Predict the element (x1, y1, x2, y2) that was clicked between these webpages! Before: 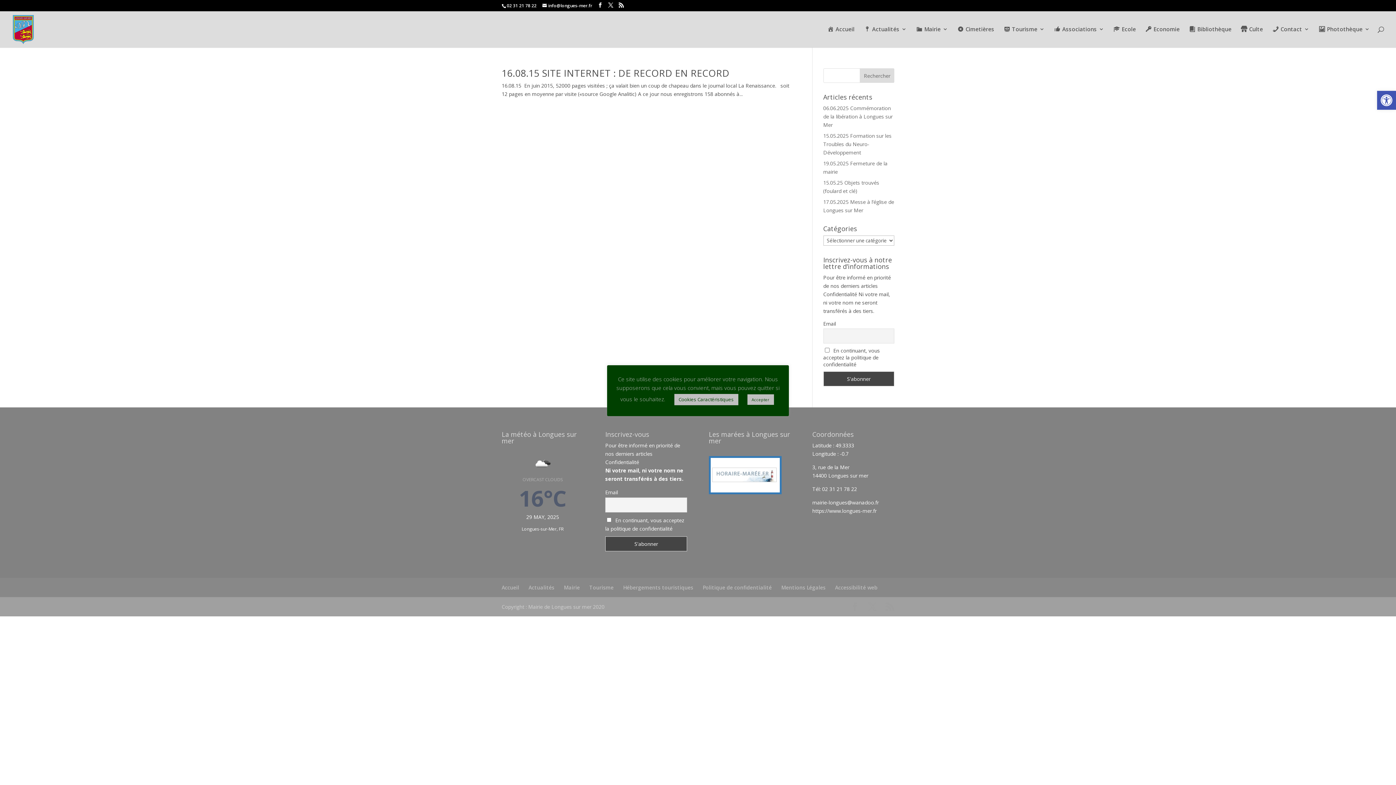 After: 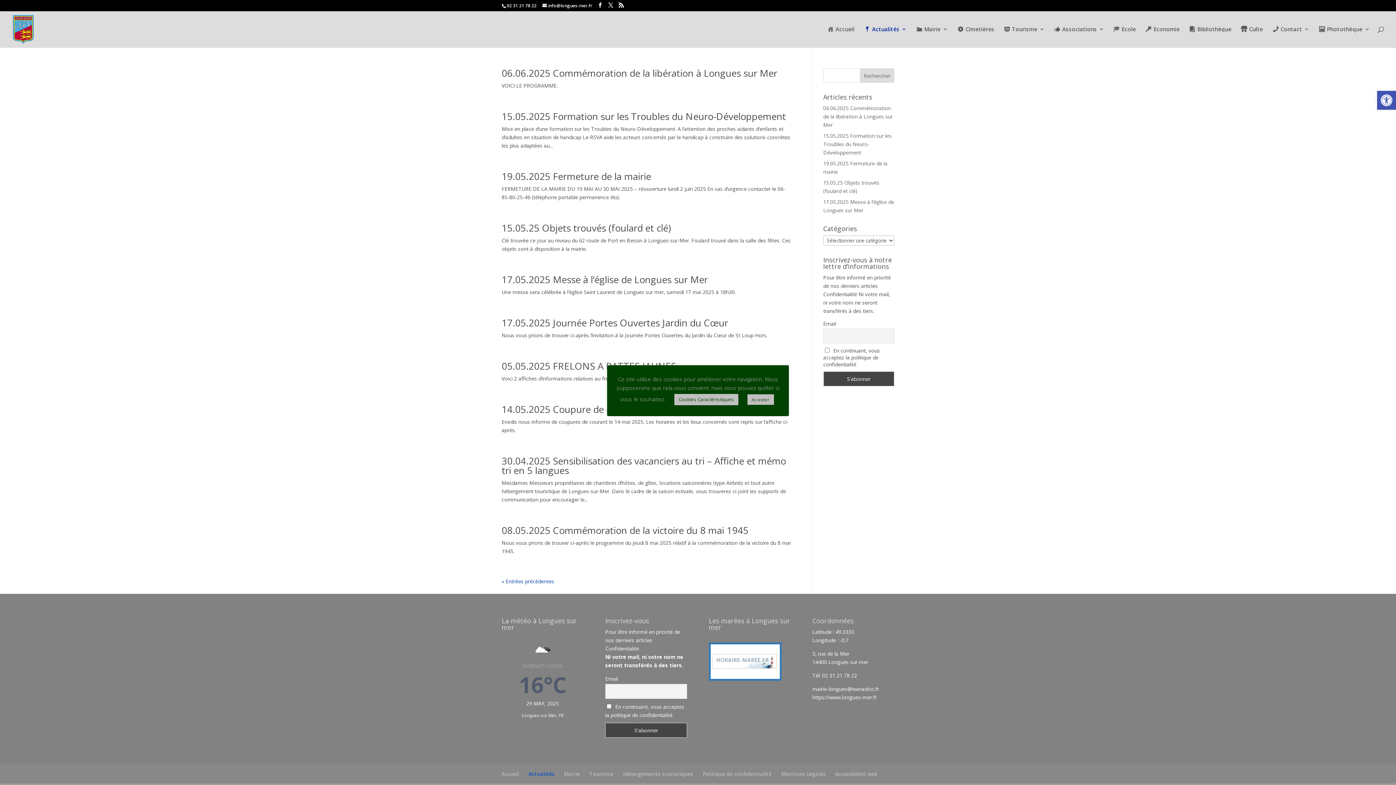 Action: label: Actualités bbox: (864, 26, 906, 47)